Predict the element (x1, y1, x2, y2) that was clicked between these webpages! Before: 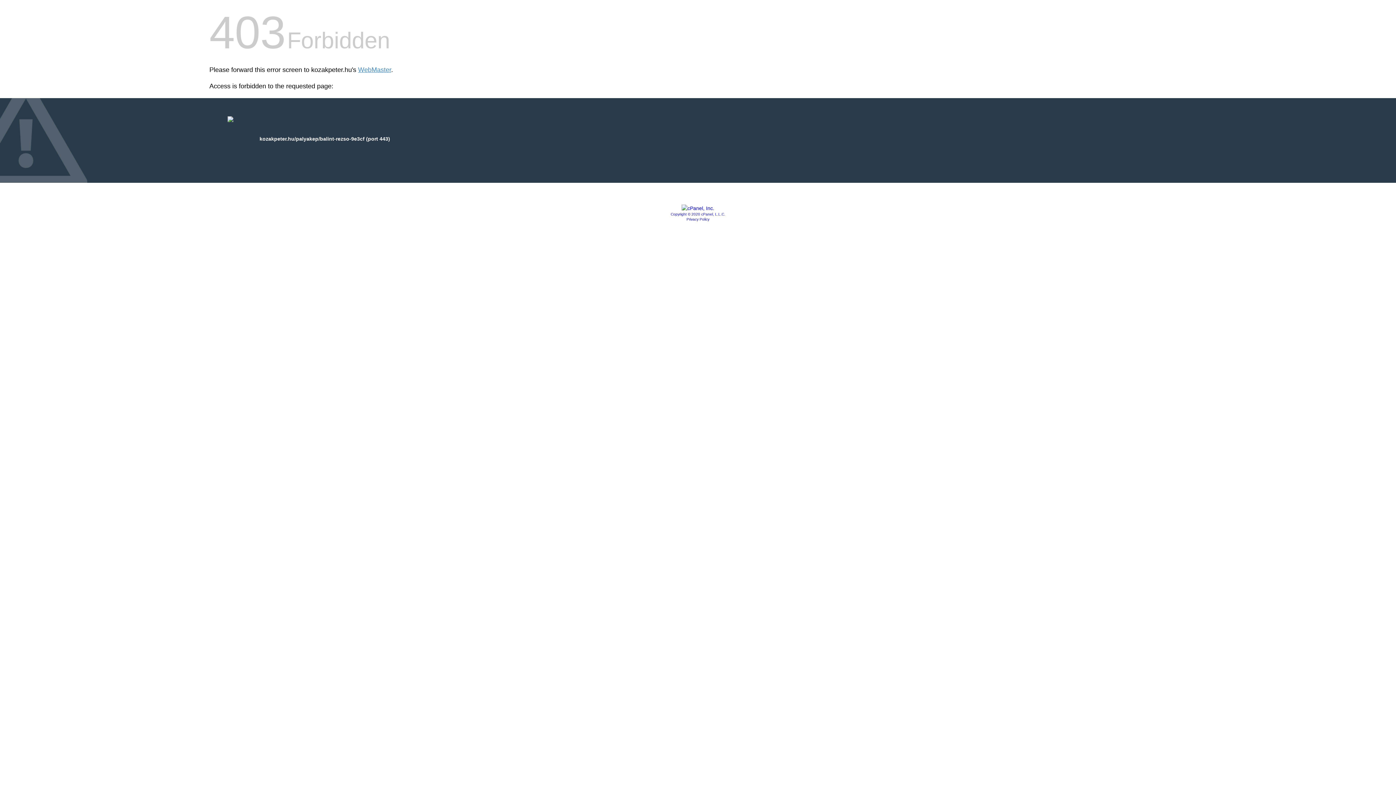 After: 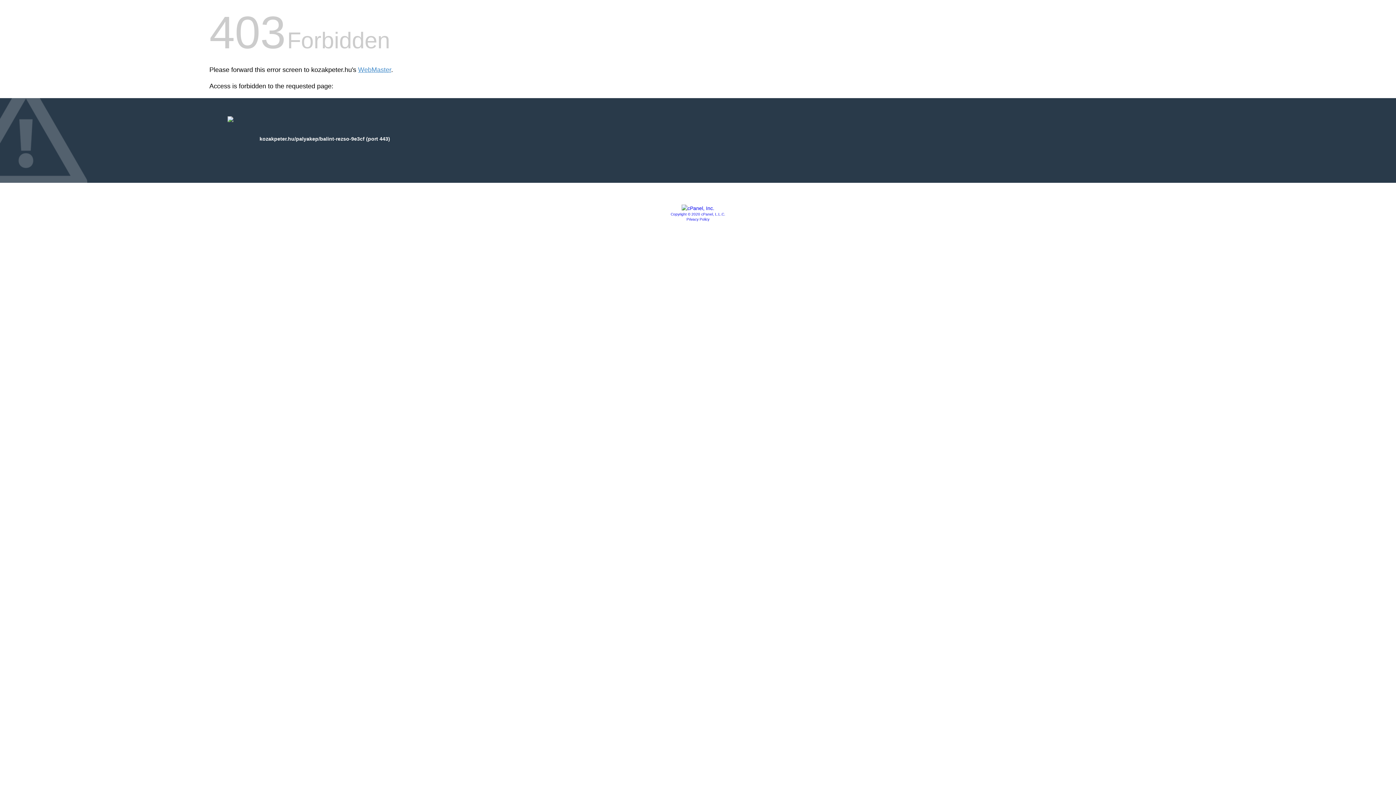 Action: bbox: (681, 205, 714, 211)